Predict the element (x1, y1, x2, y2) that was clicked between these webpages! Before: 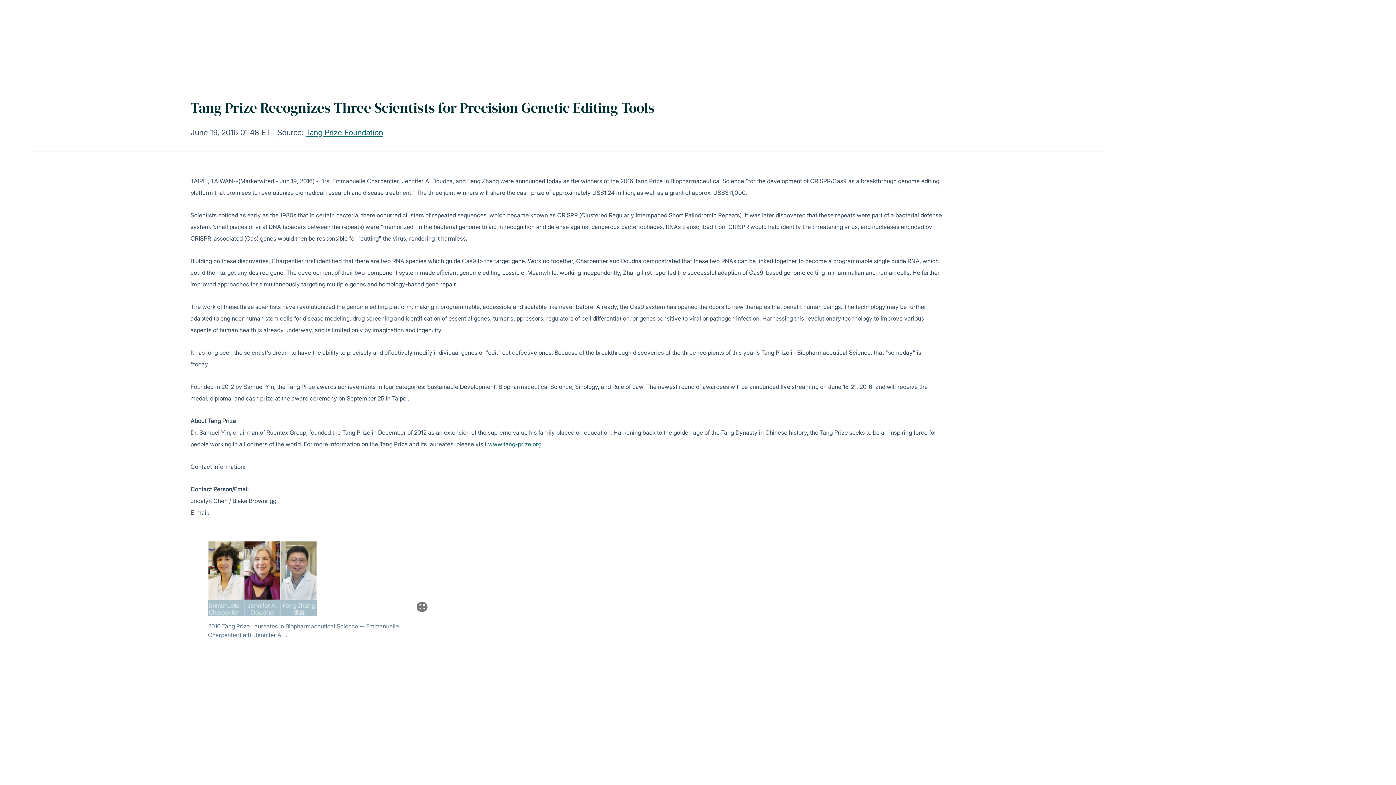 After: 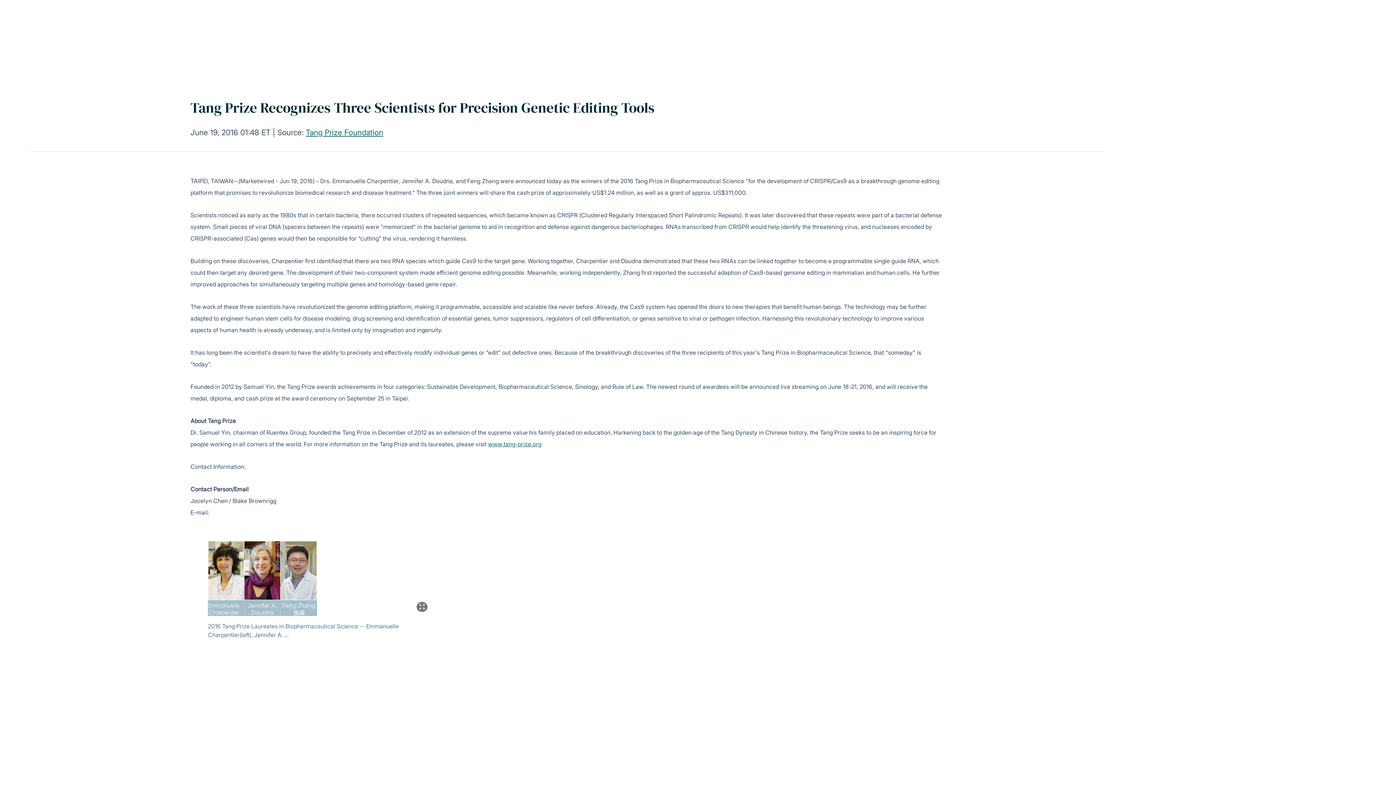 Action: bbox: (208, 541, 431, 616)